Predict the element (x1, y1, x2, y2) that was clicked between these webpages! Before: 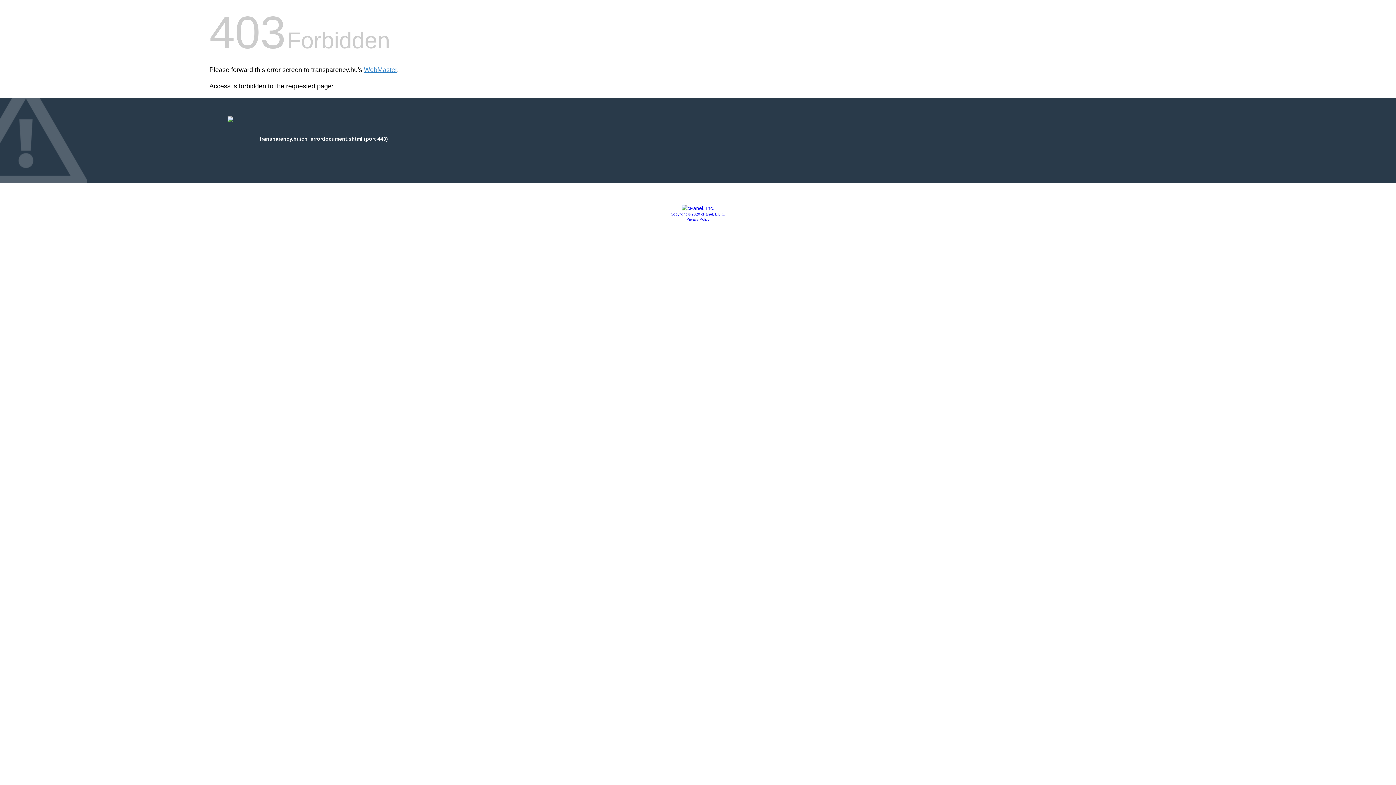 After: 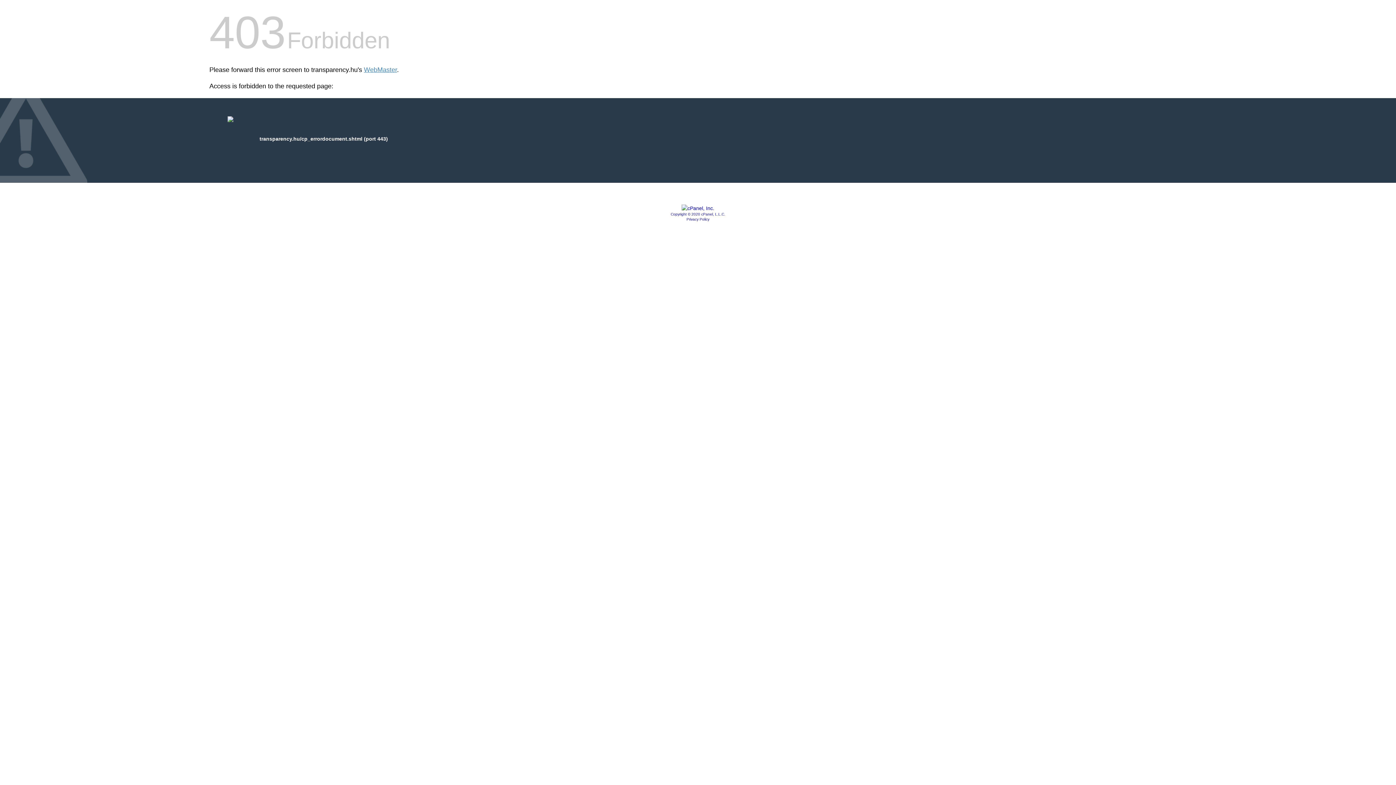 Action: bbox: (681, 205, 714, 211)